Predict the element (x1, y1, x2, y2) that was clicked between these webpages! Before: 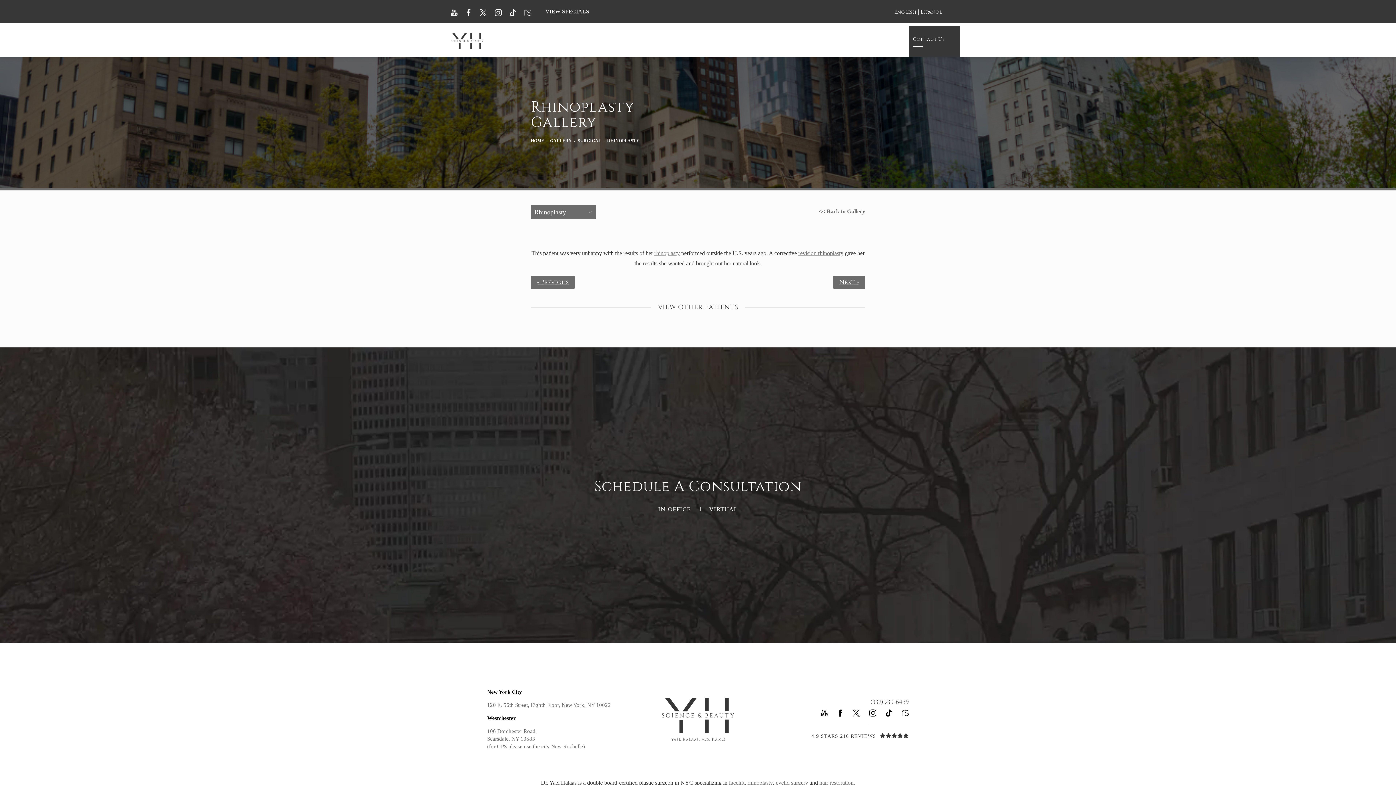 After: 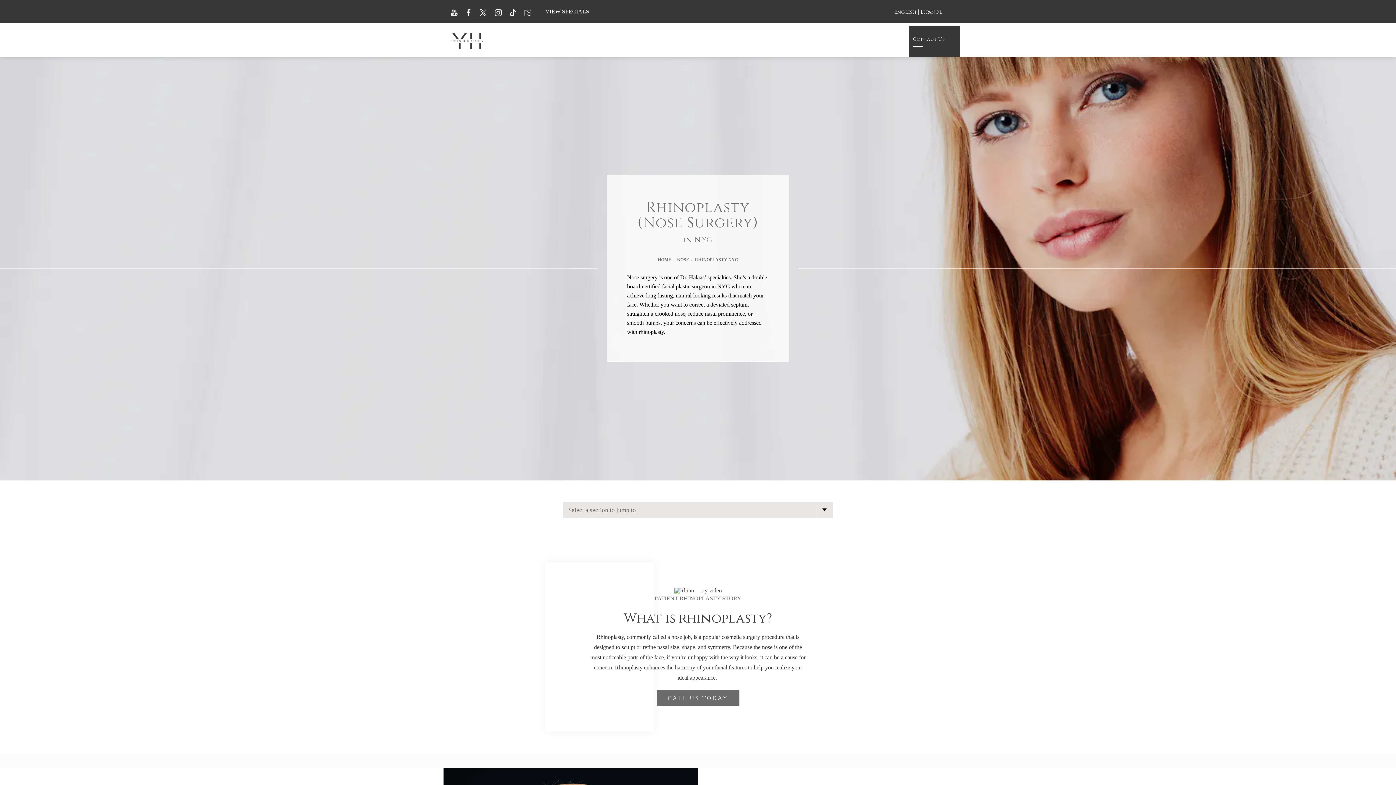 Action: label: rhinoplasty bbox: (654, 250, 680, 256)